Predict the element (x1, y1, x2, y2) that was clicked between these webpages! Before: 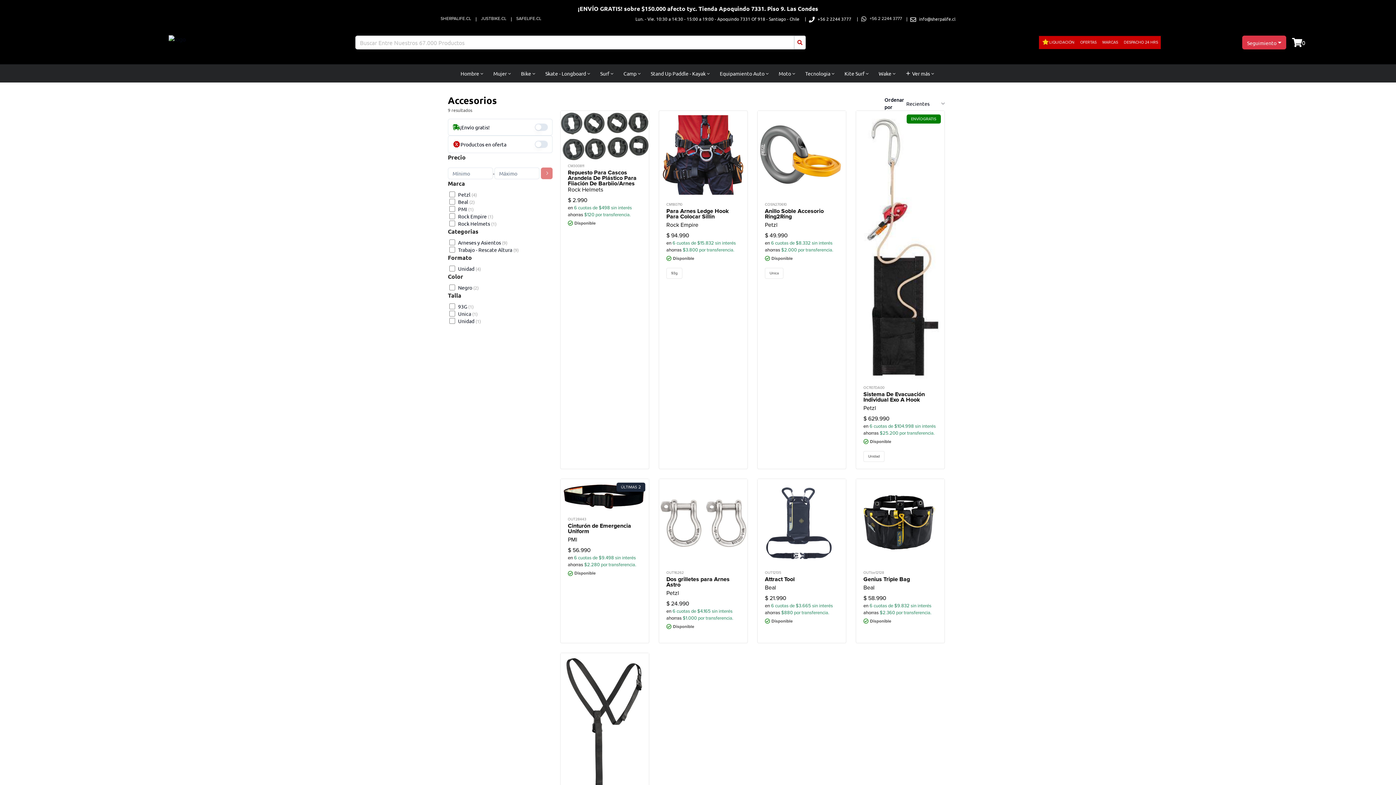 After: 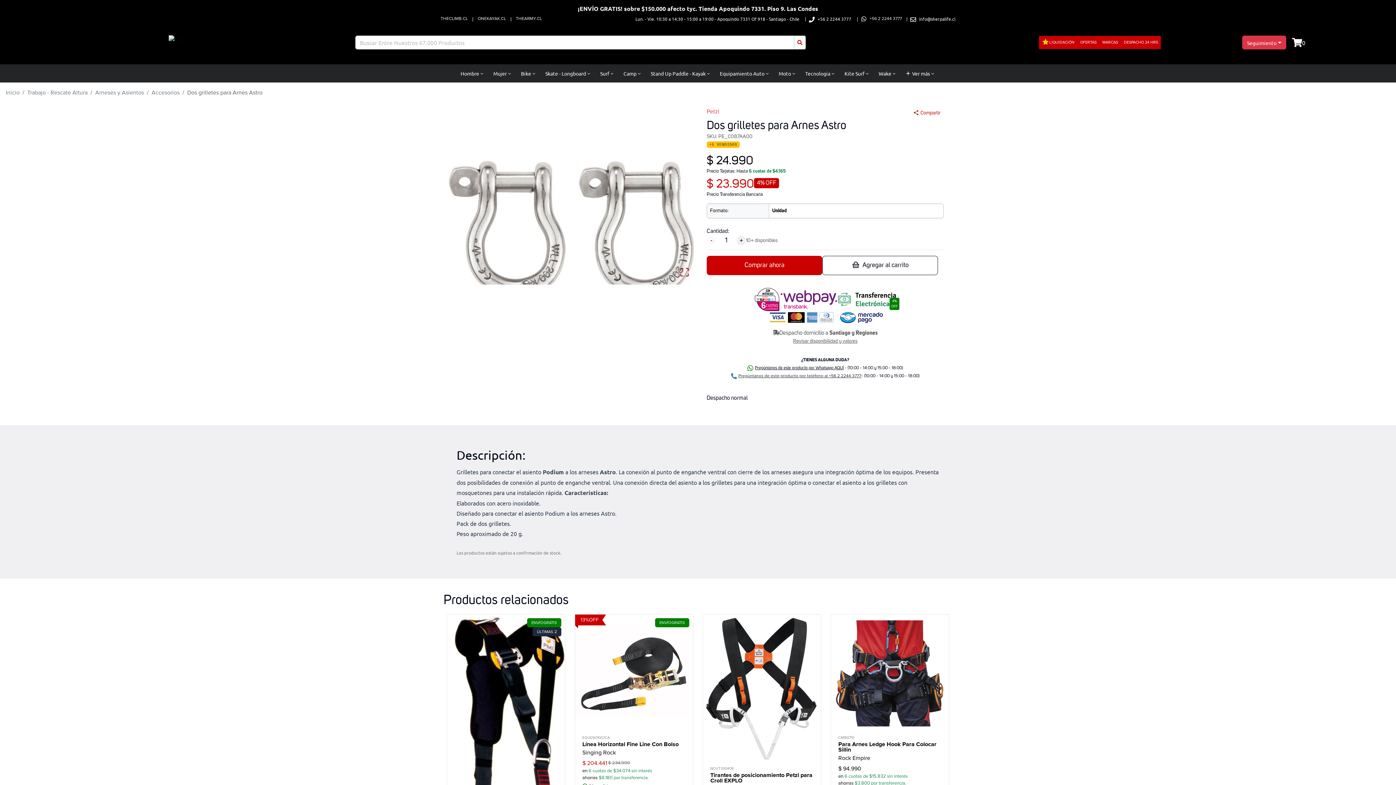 Action: bbox: (659, 479, 747, 643) label: OUT16262
Dos grilletes para Arnes Astro
Petzl
$ 24.990
en 6 cuotas de $4.165 sin interés
ahorras $1.000 por transferencia.
 Disponible